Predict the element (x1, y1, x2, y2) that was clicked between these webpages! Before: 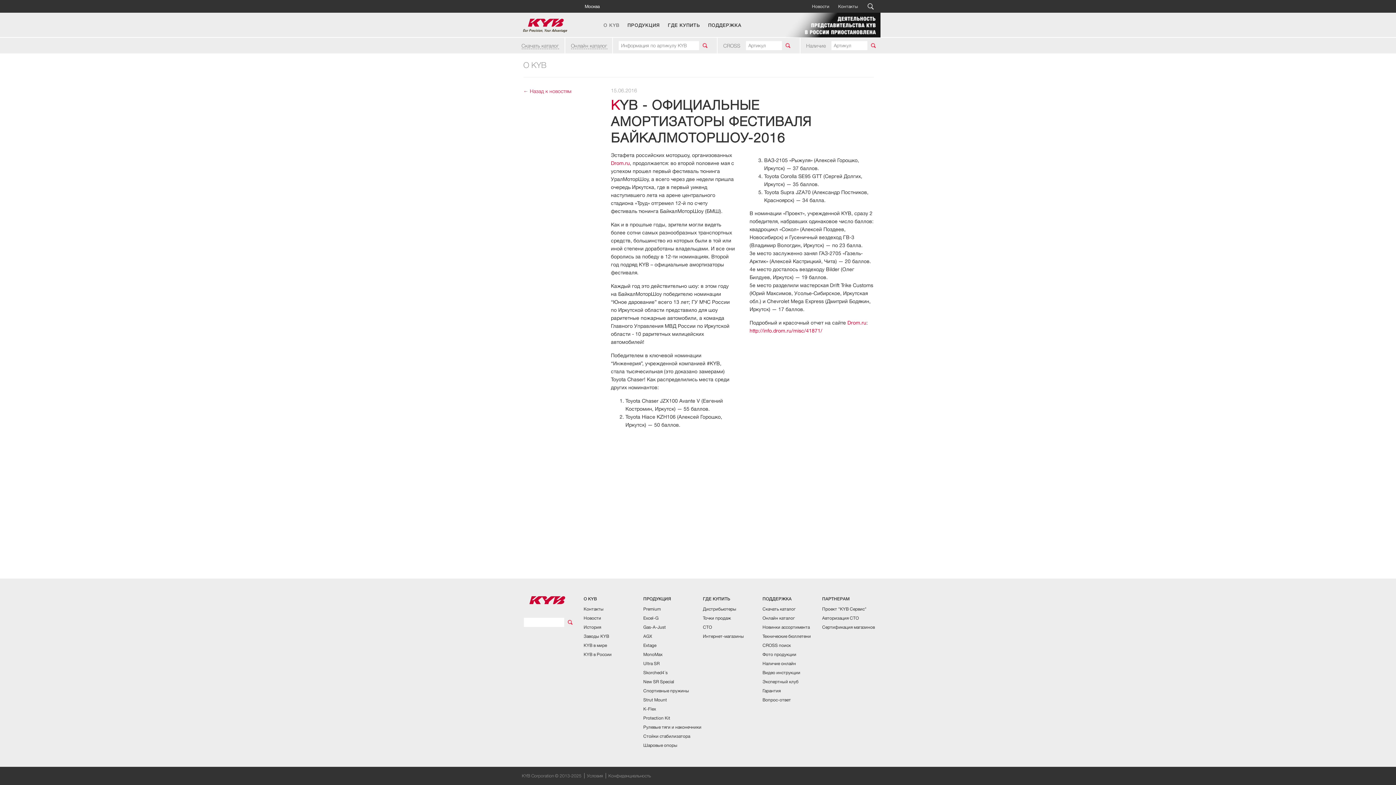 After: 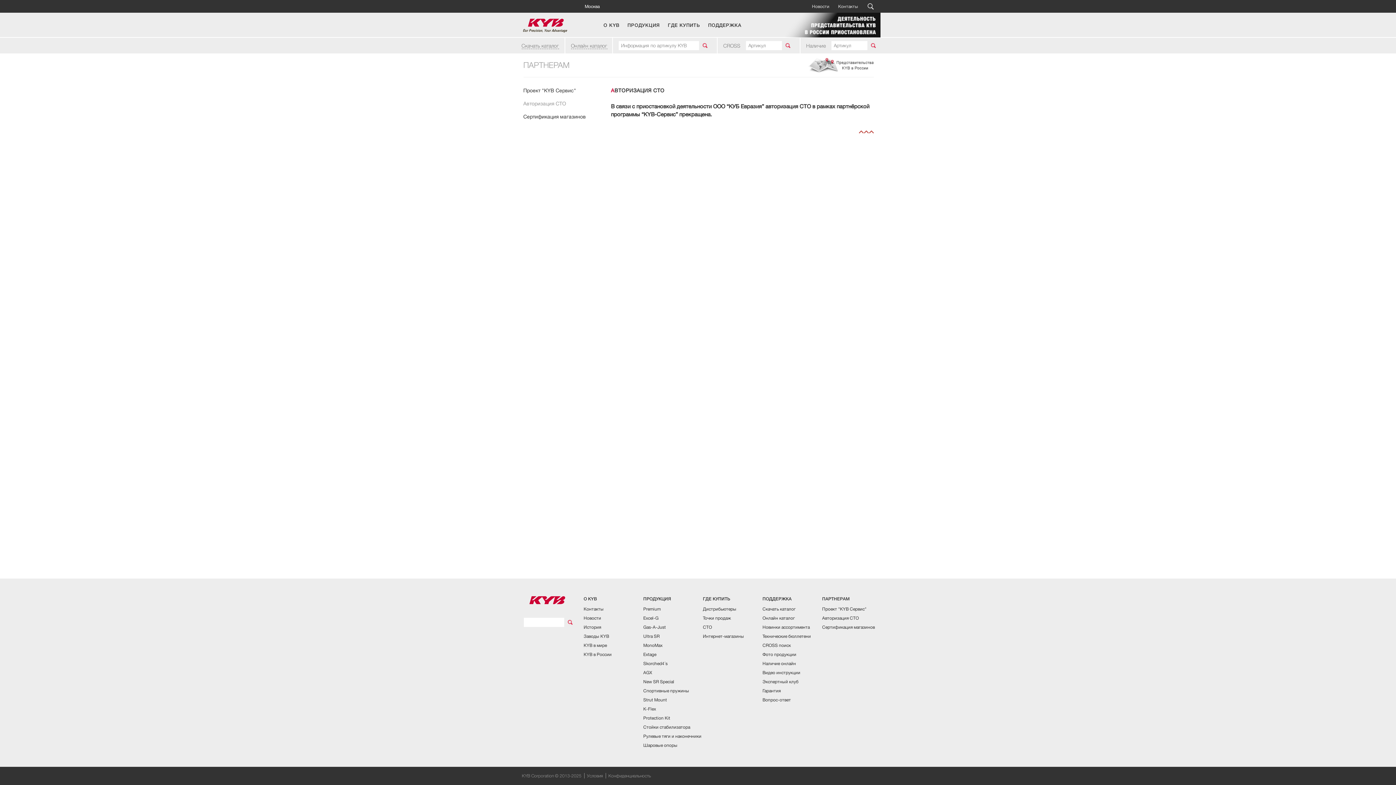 Action: label: Авторизация СТО bbox: (822, 613, 880, 622)